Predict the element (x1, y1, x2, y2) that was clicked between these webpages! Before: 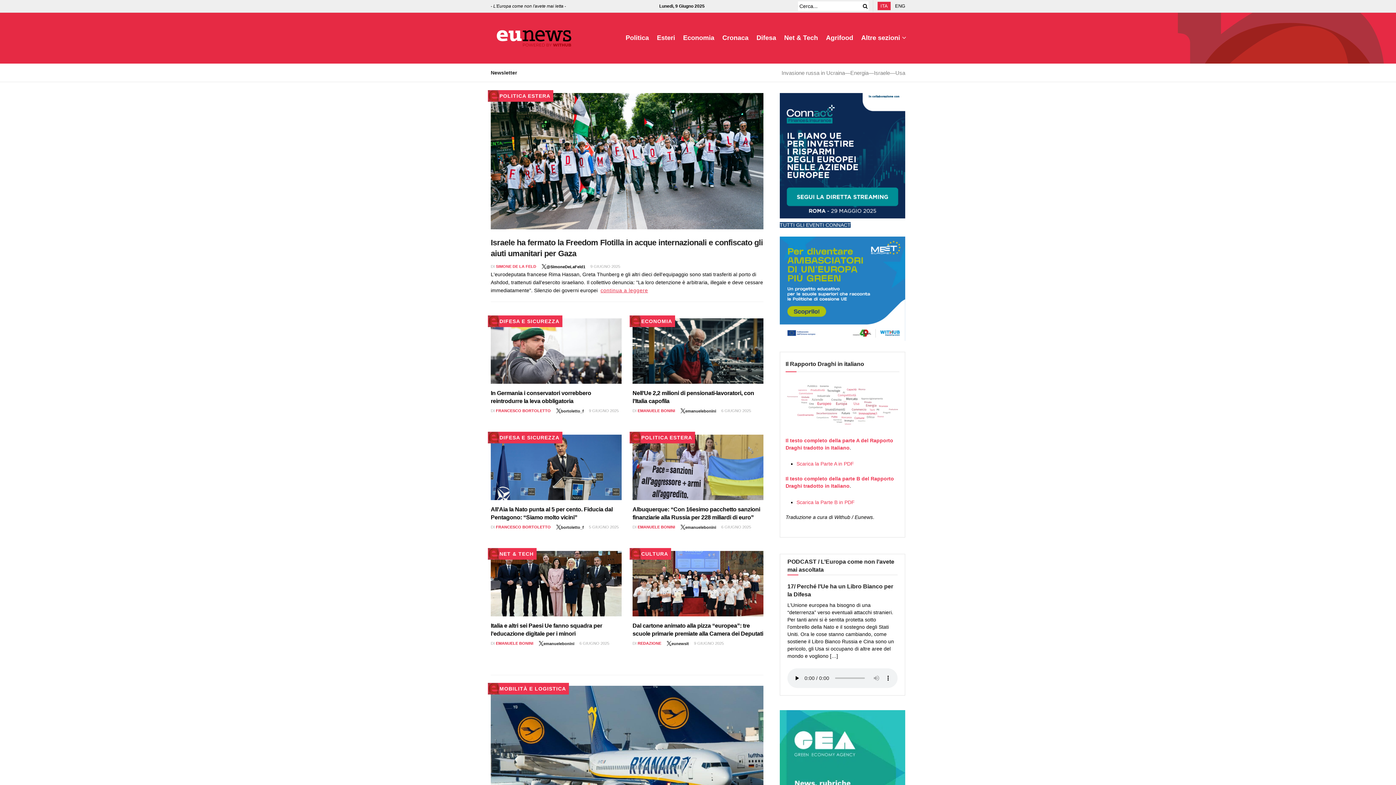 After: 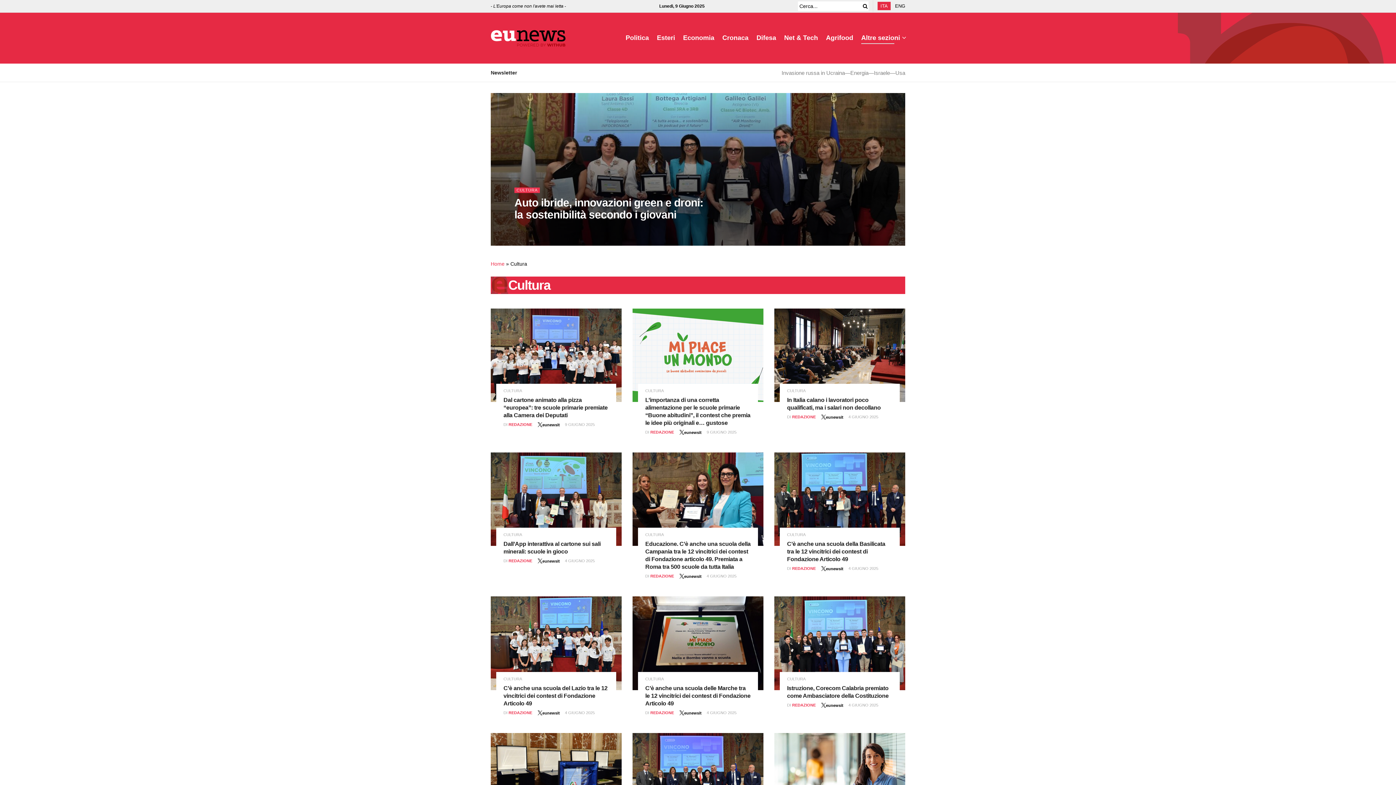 Action: label: CULTURA bbox: (629, 548, 671, 559)